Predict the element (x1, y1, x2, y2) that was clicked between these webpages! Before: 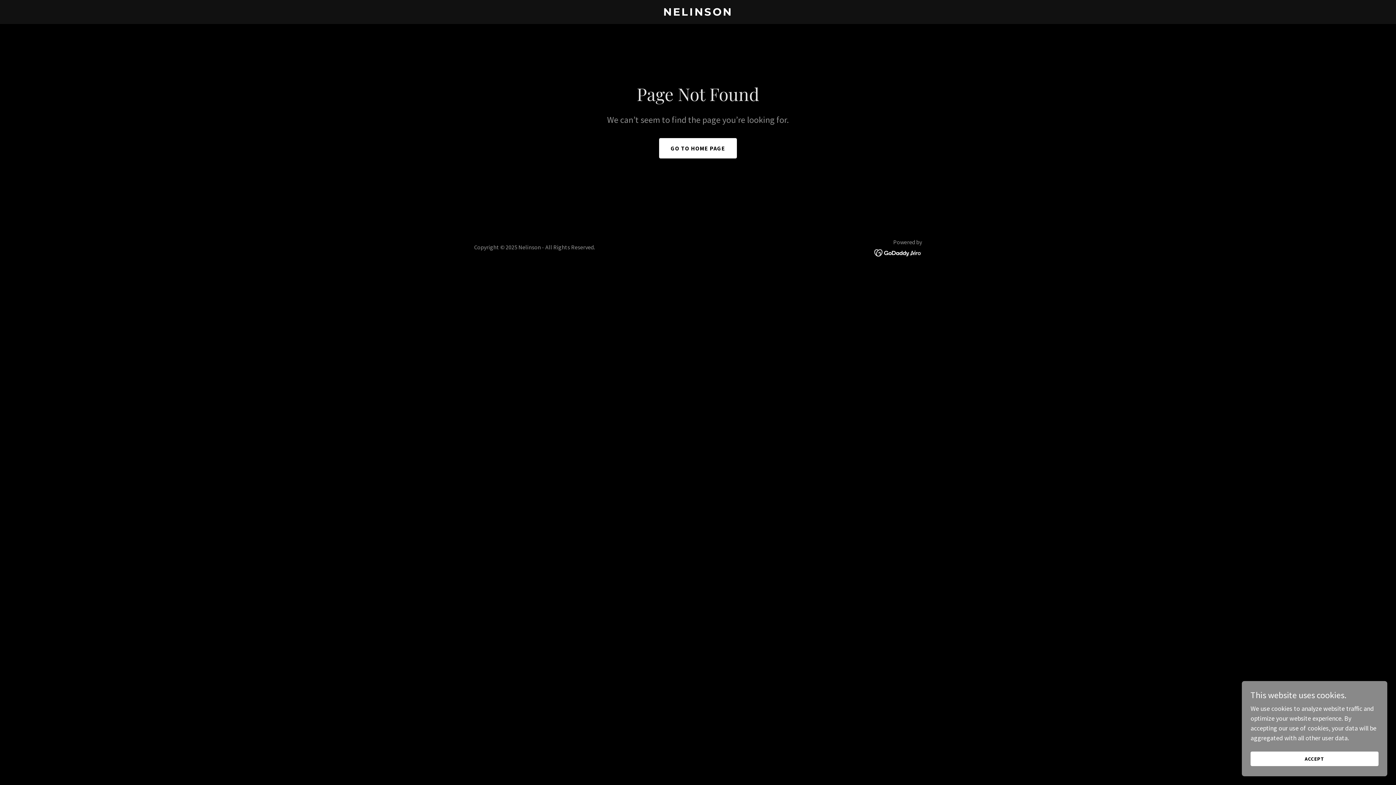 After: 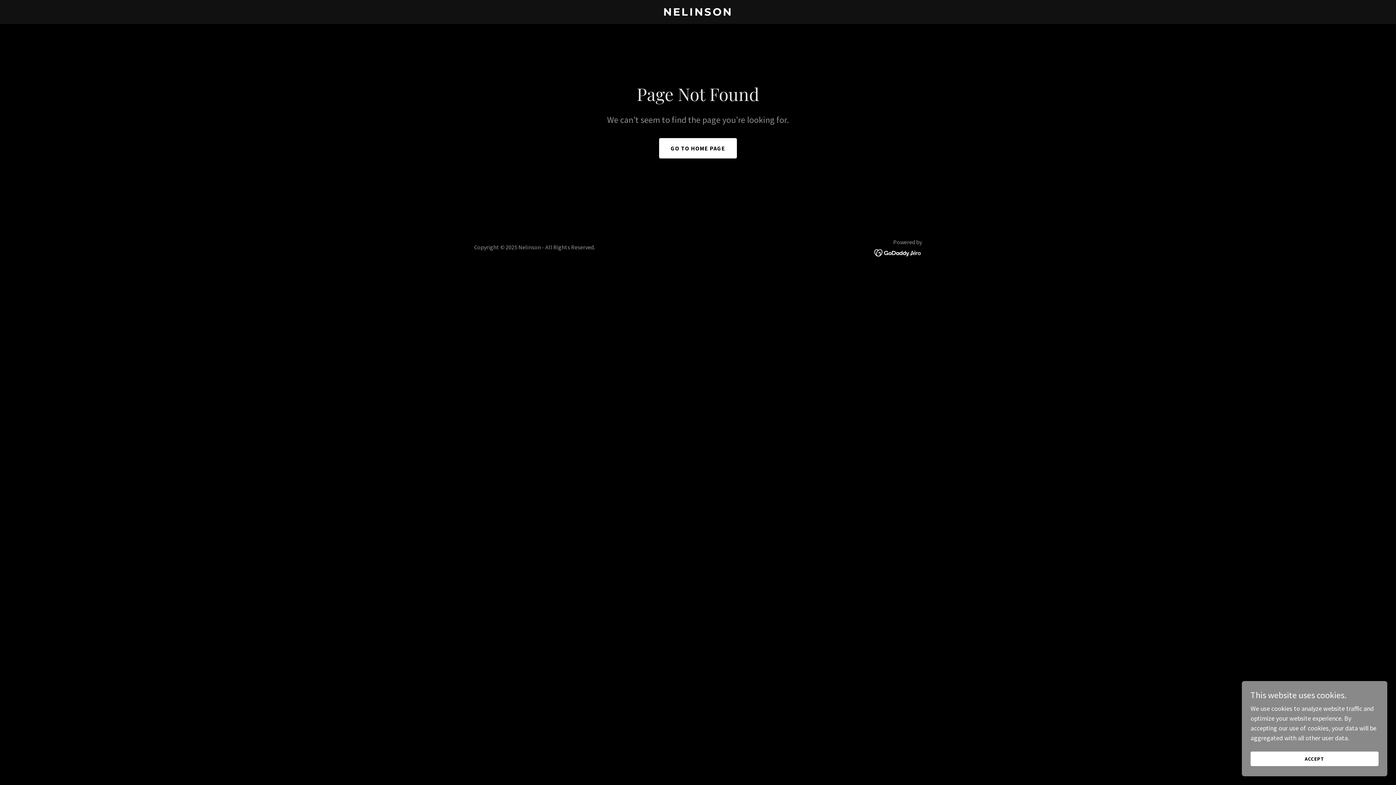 Action: bbox: (874, 248, 922, 256)